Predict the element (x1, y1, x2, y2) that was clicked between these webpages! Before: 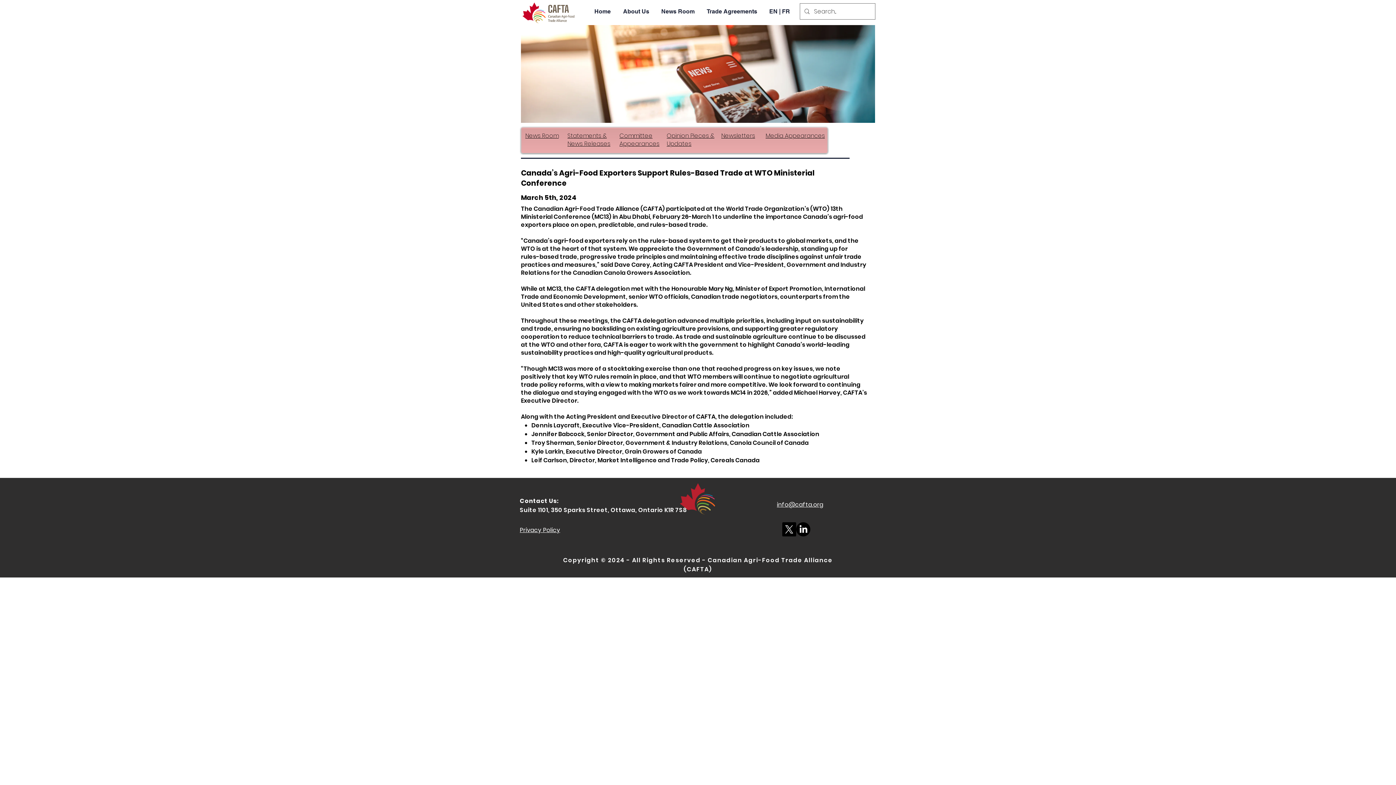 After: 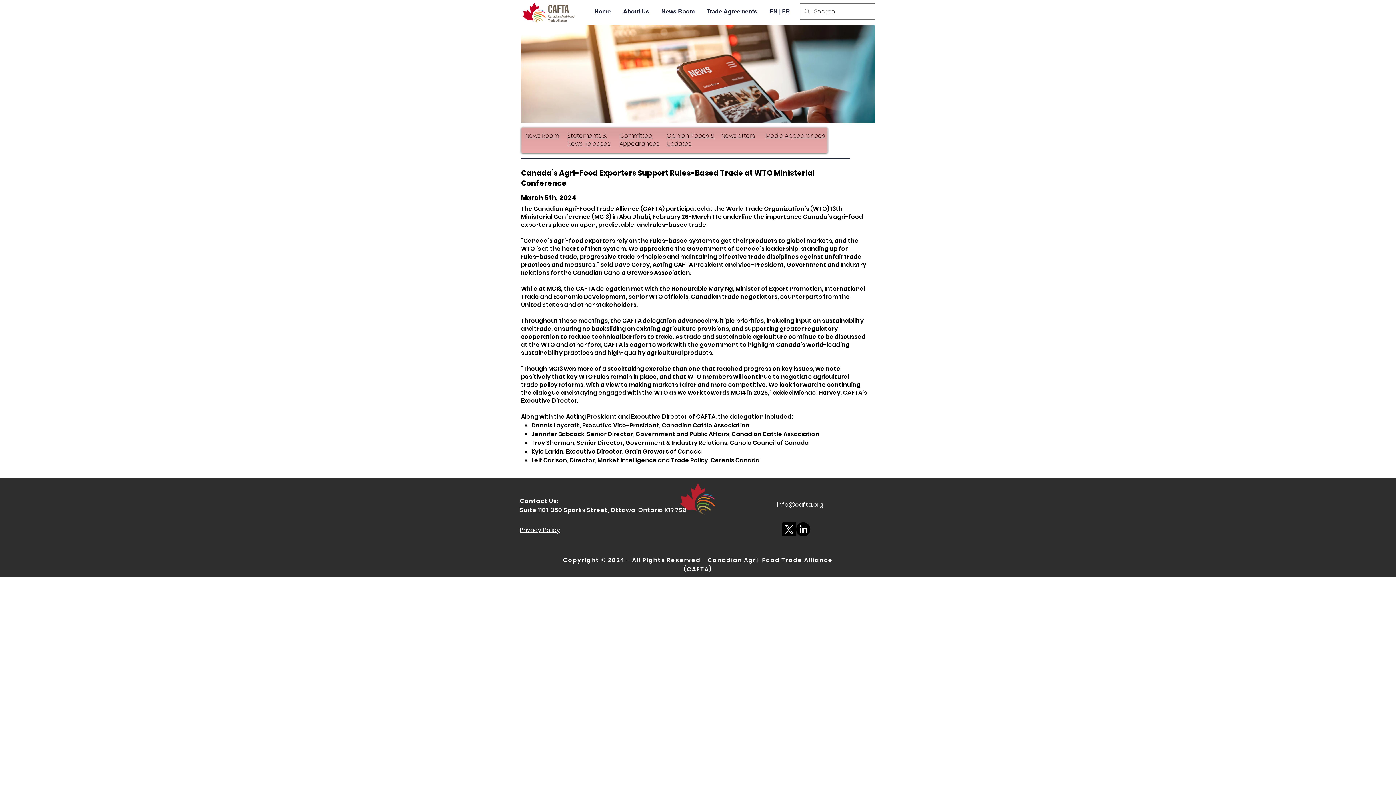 Action: label: LinkedIn bbox: (796, 522, 810, 536)